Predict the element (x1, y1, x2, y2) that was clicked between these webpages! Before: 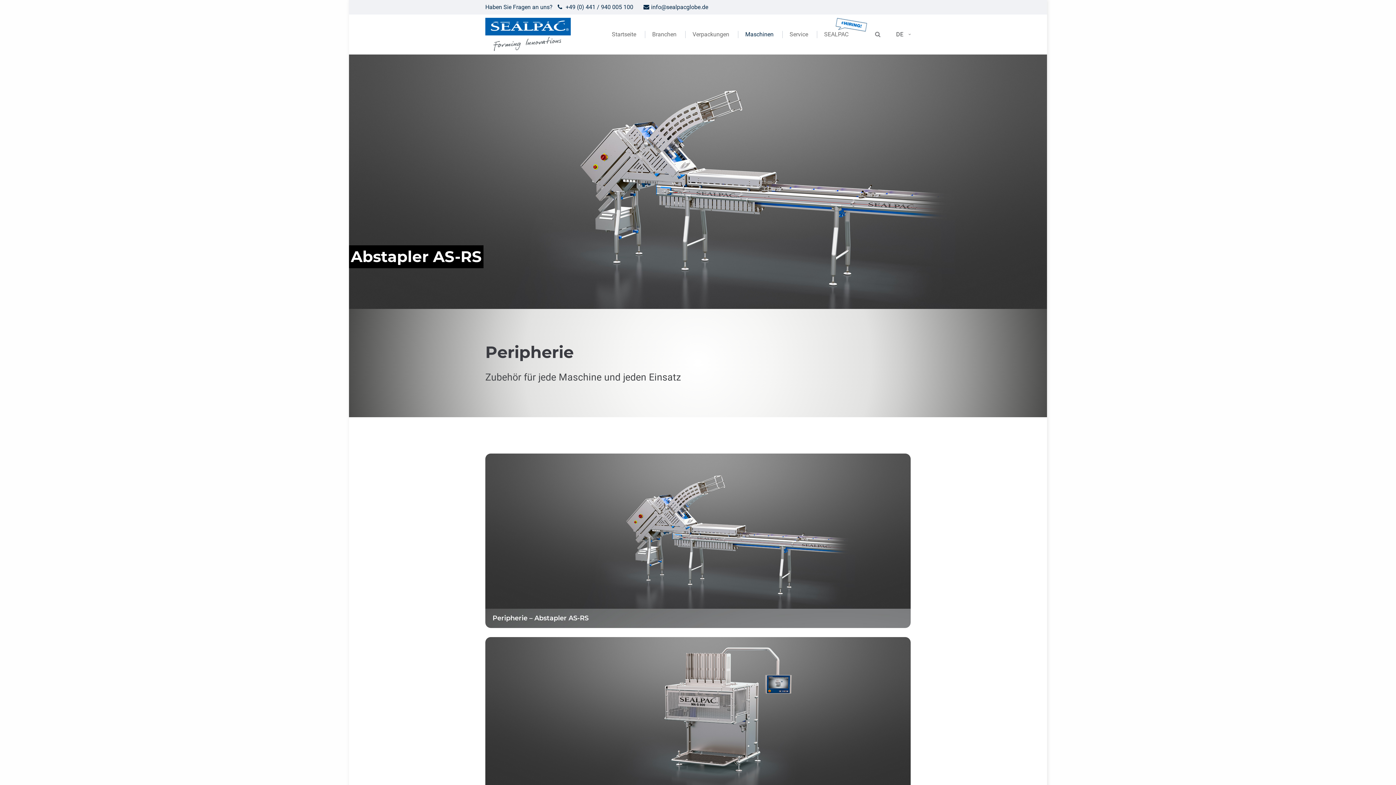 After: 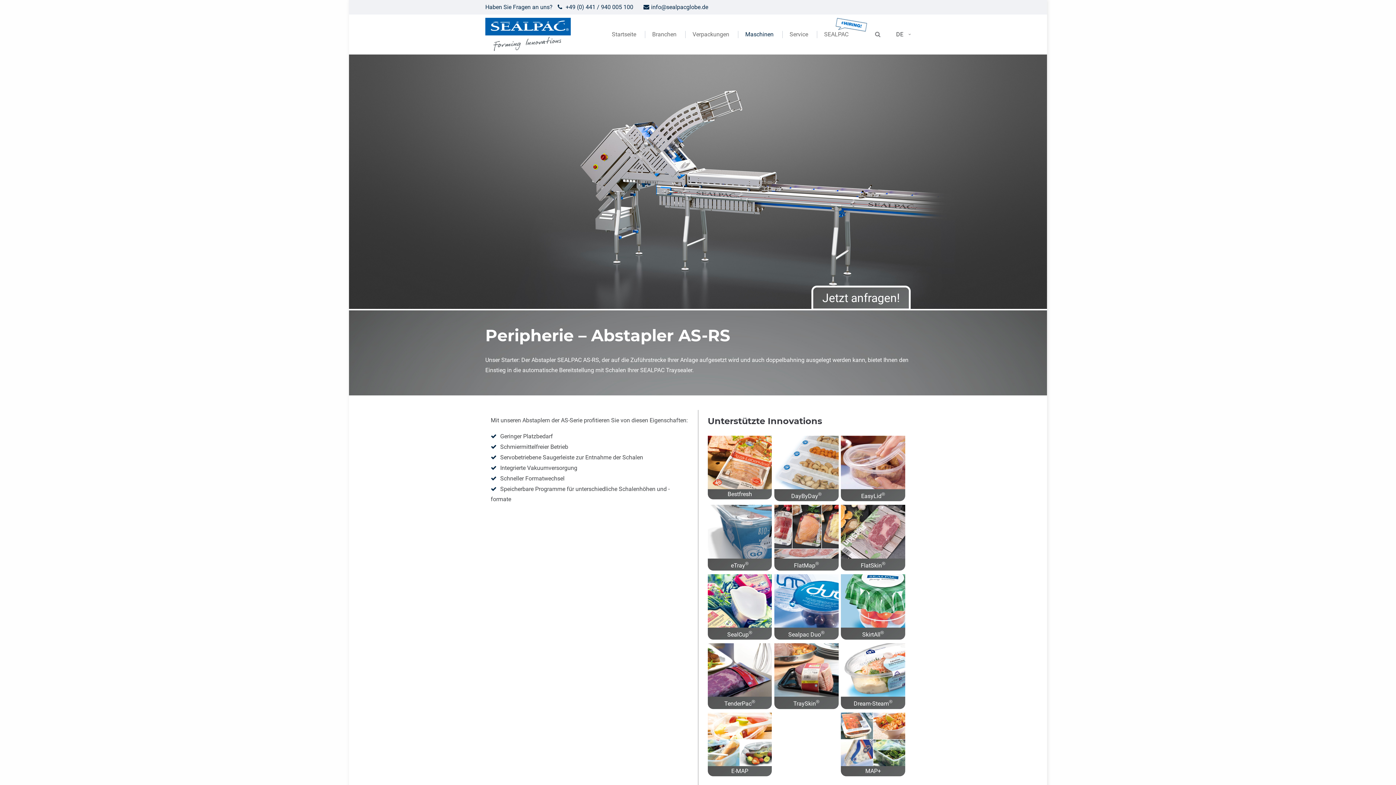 Action: bbox: (349, 54, 1047, 309)